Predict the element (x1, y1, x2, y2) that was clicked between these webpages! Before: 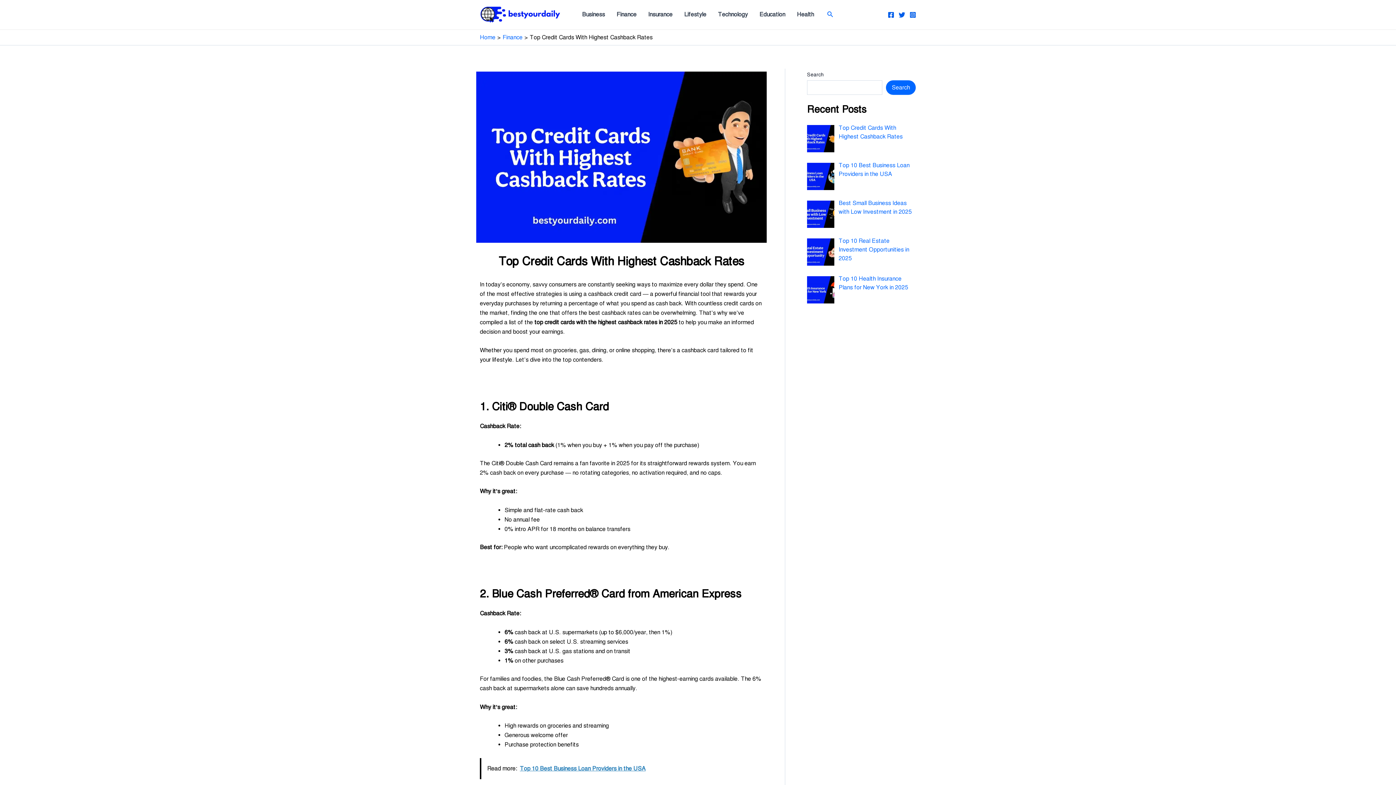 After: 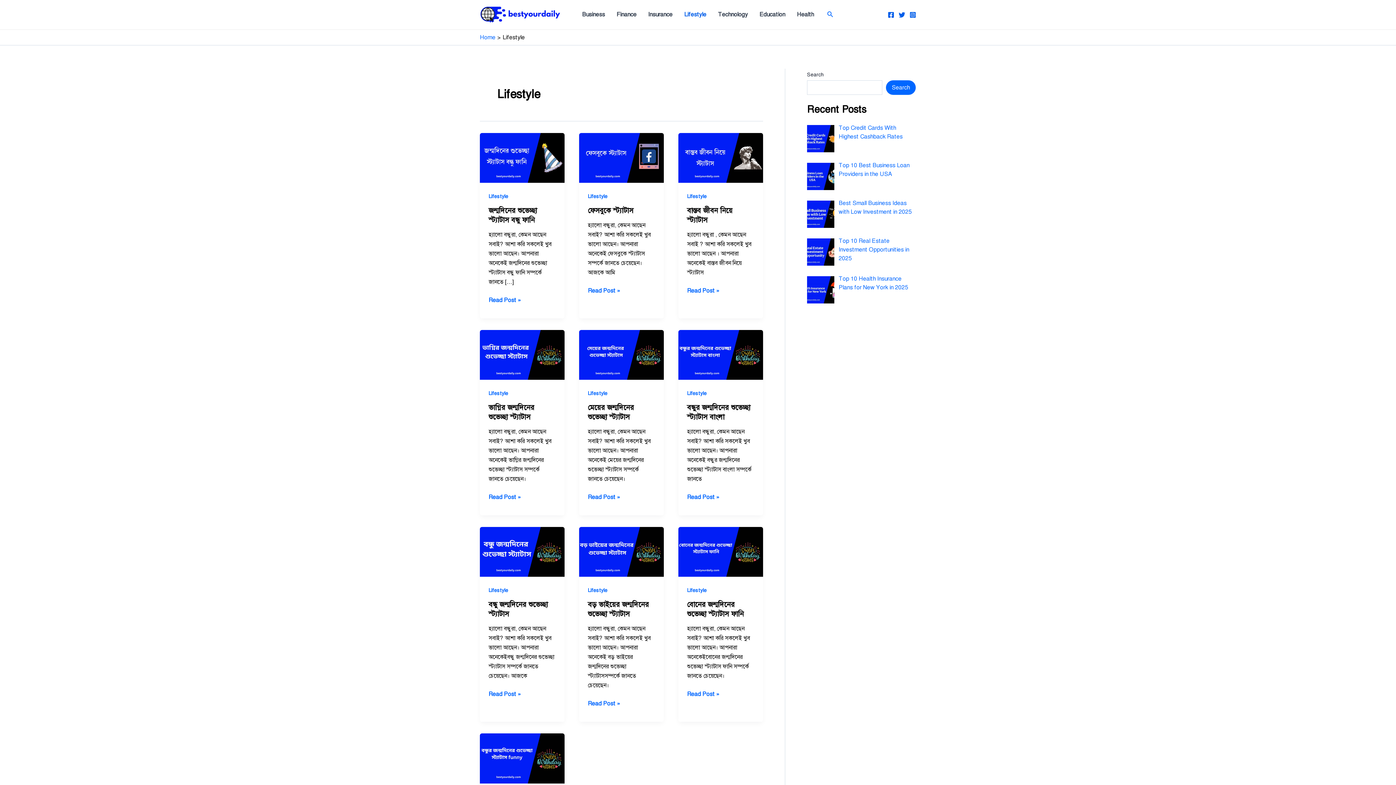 Action: bbox: (678, 0, 712, 29) label: Lifestyle